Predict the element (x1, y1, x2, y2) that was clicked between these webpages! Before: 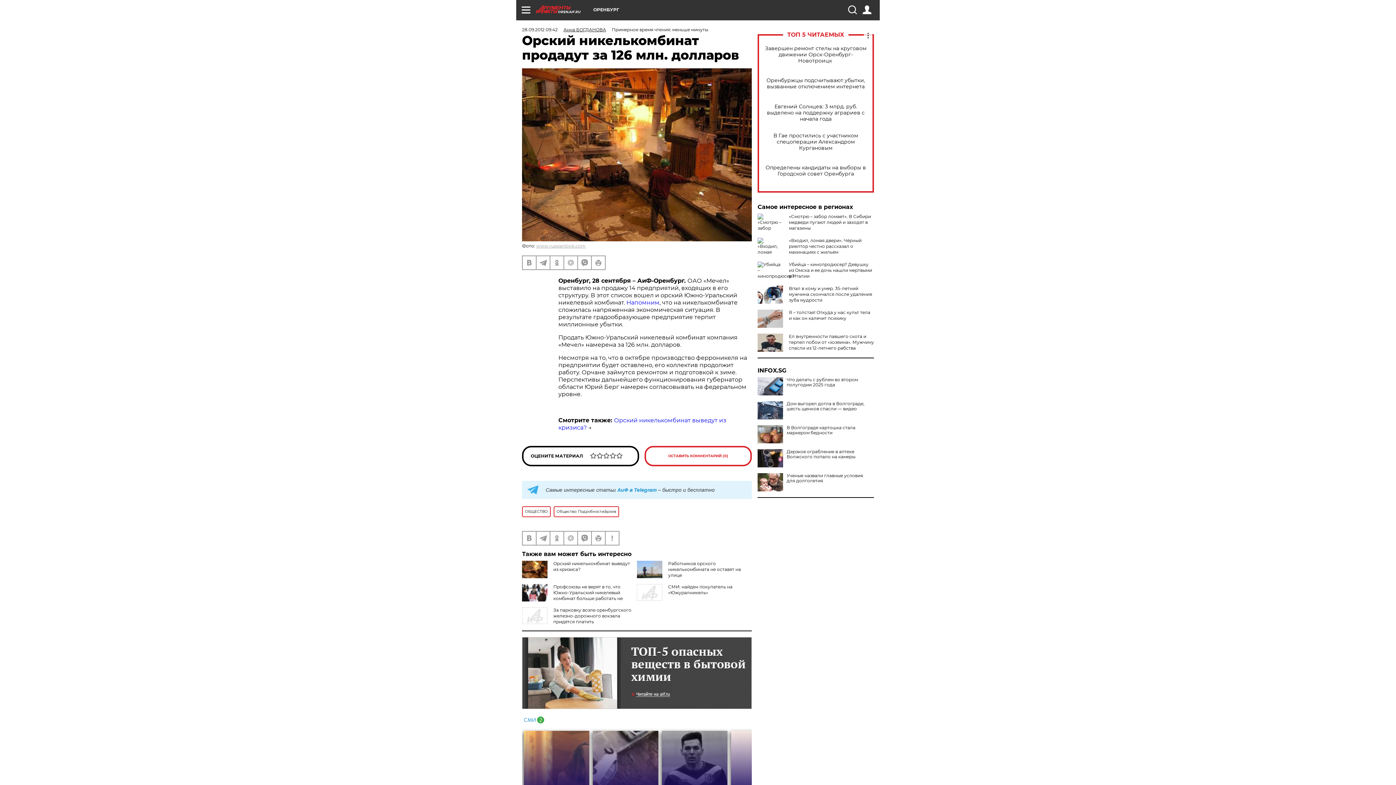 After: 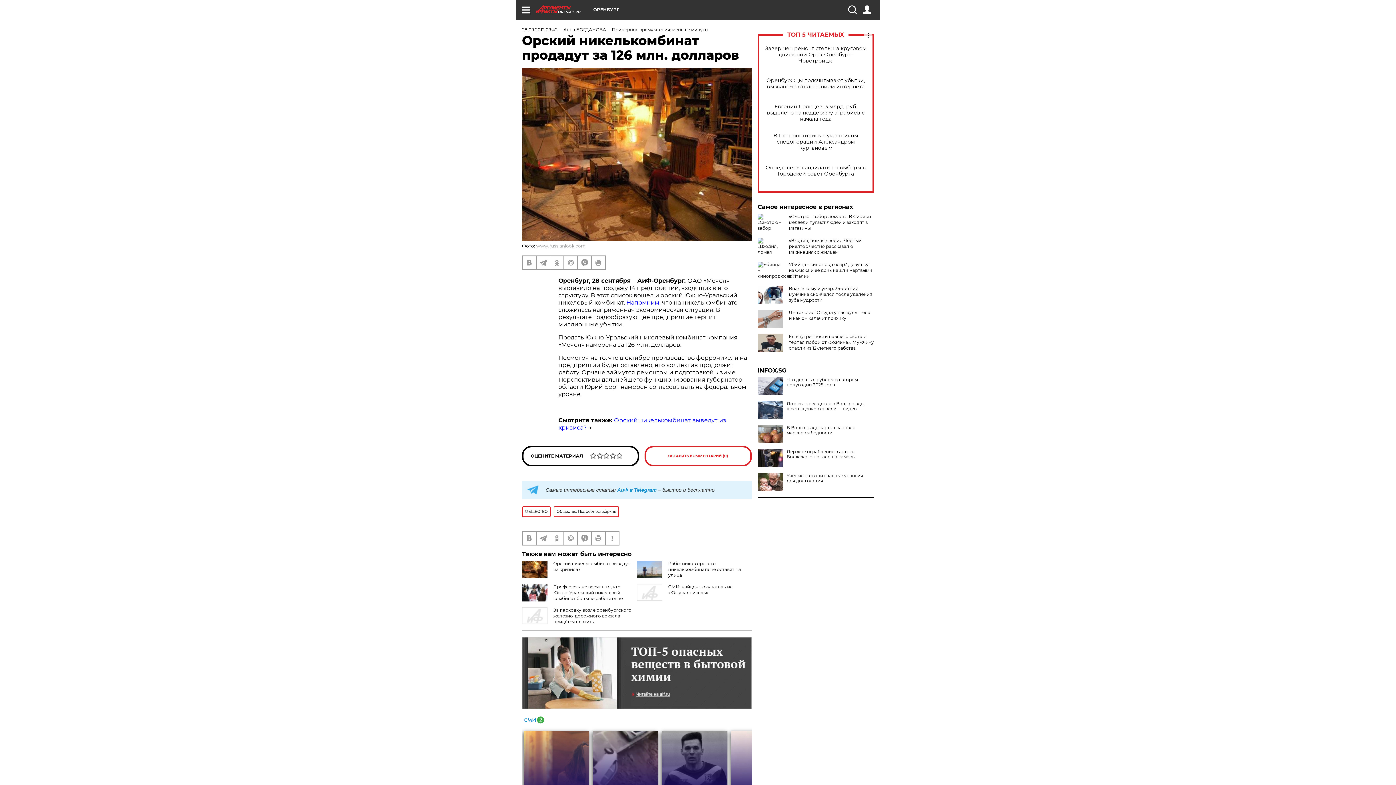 Action: bbox: (522, 715, 544, 722)